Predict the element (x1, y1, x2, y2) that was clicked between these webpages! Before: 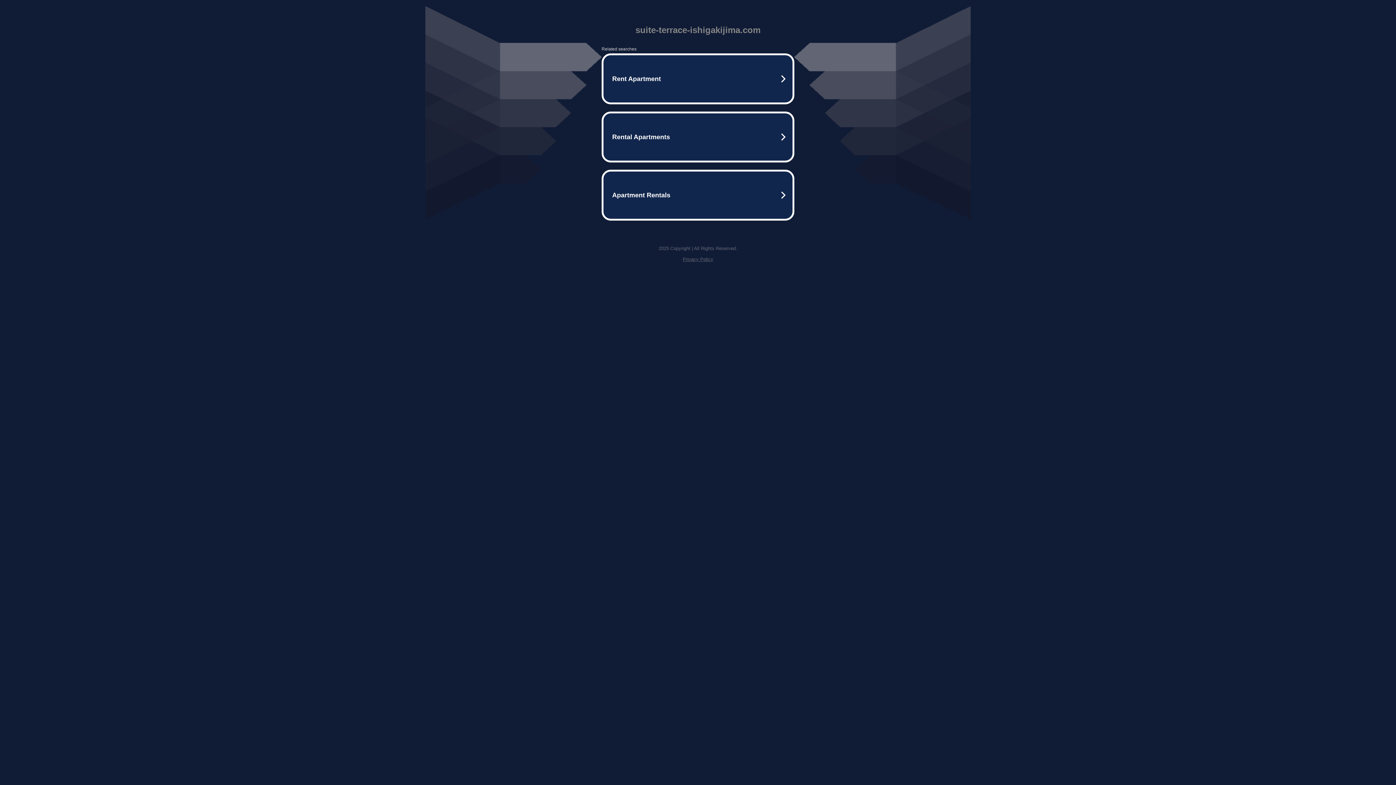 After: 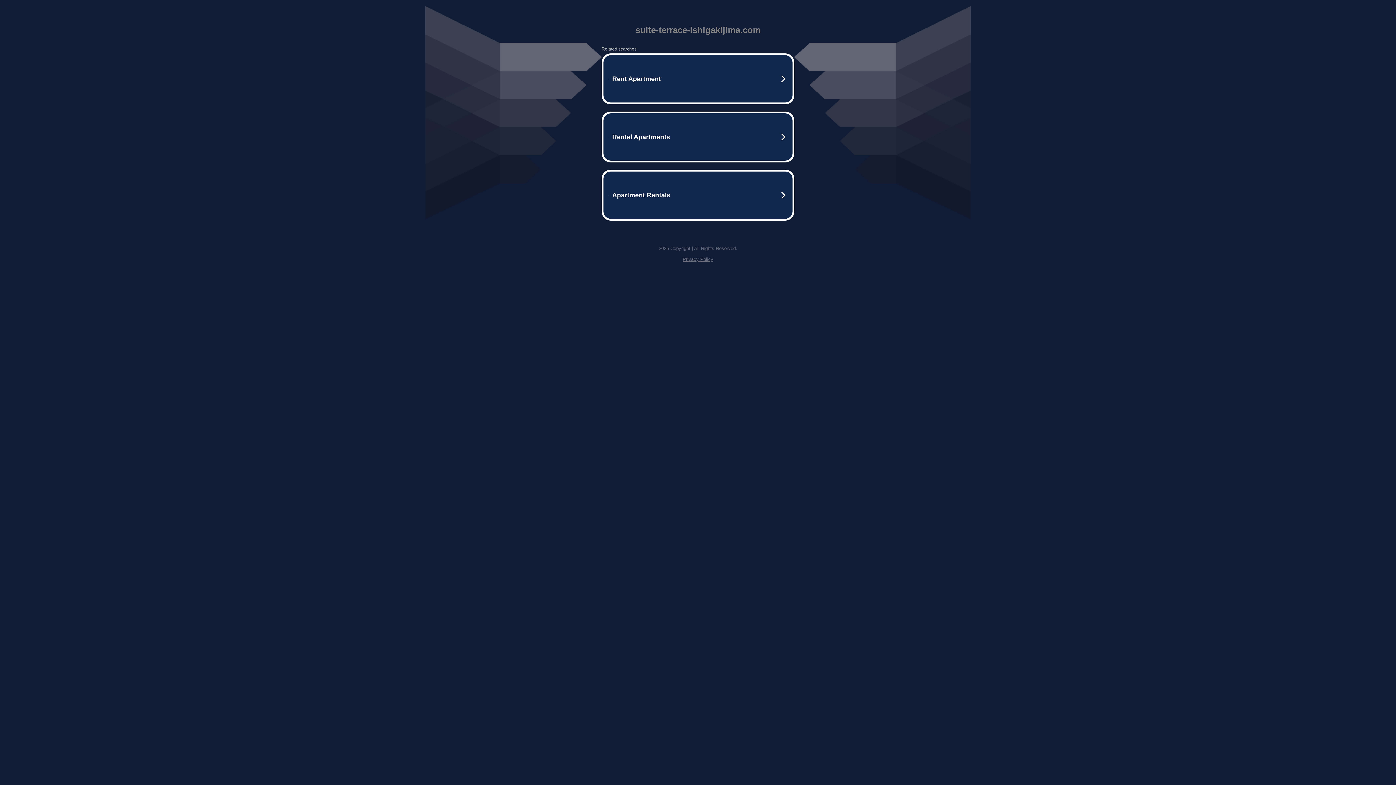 Action: label: Privacy Policy bbox: (682, 256, 713, 262)